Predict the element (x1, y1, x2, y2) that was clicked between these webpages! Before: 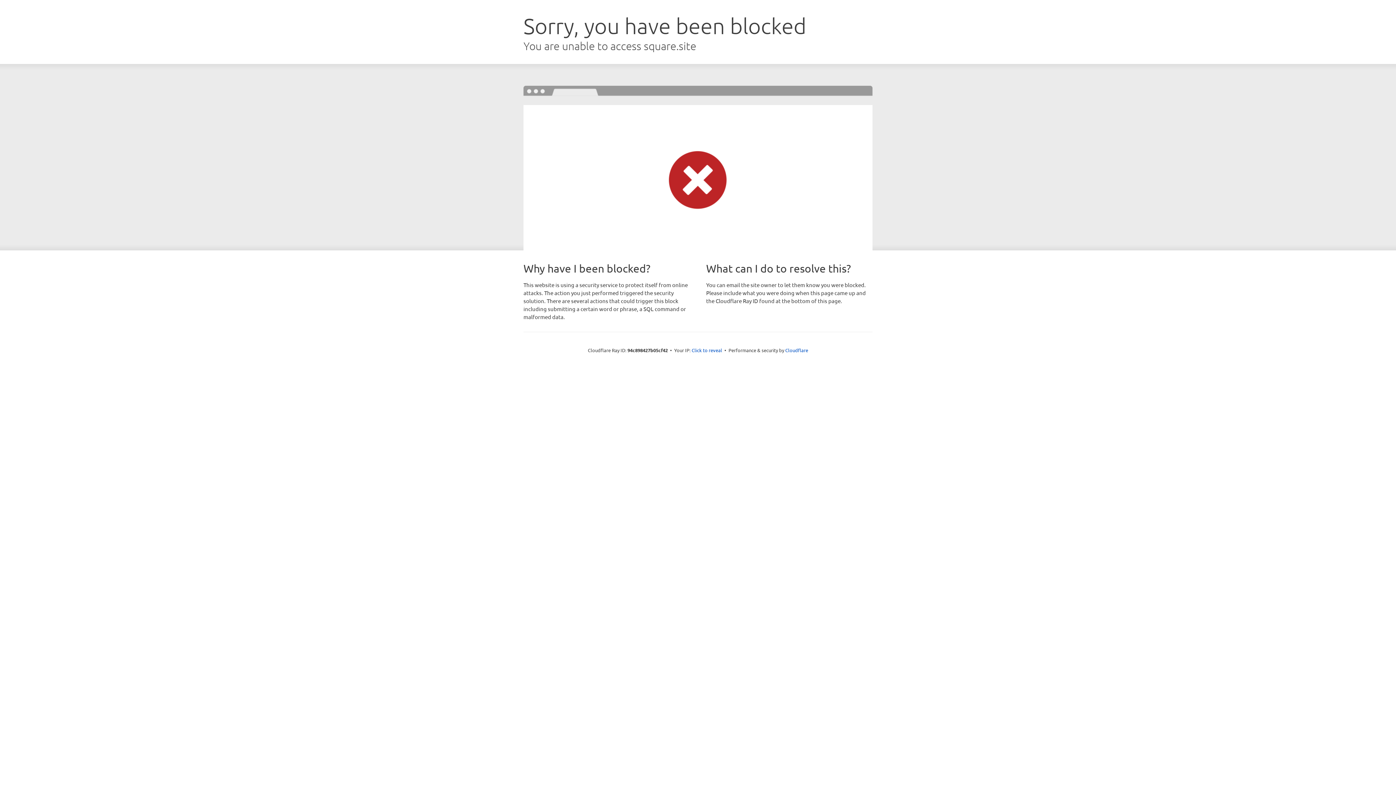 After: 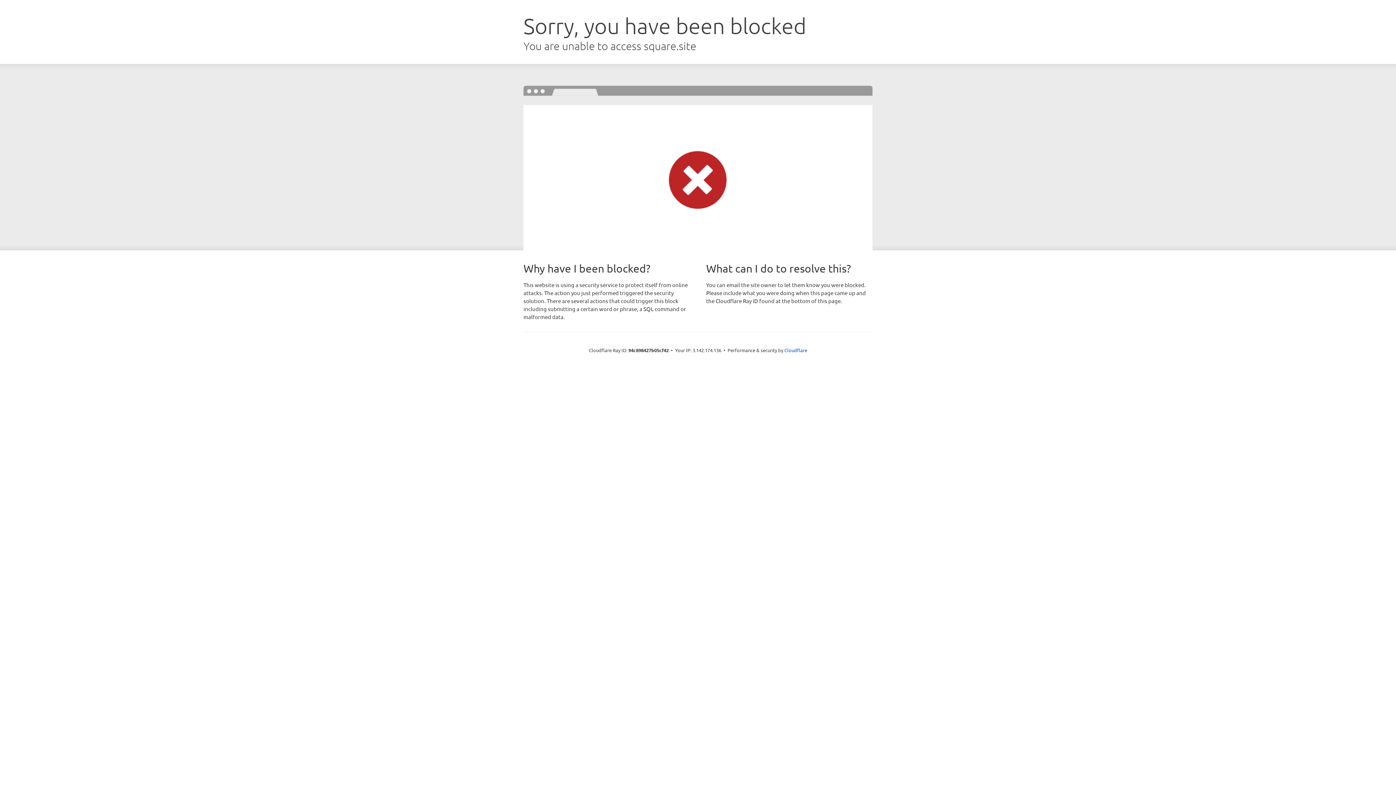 Action: bbox: (691, 346, 722, 353) label: Click to reveal